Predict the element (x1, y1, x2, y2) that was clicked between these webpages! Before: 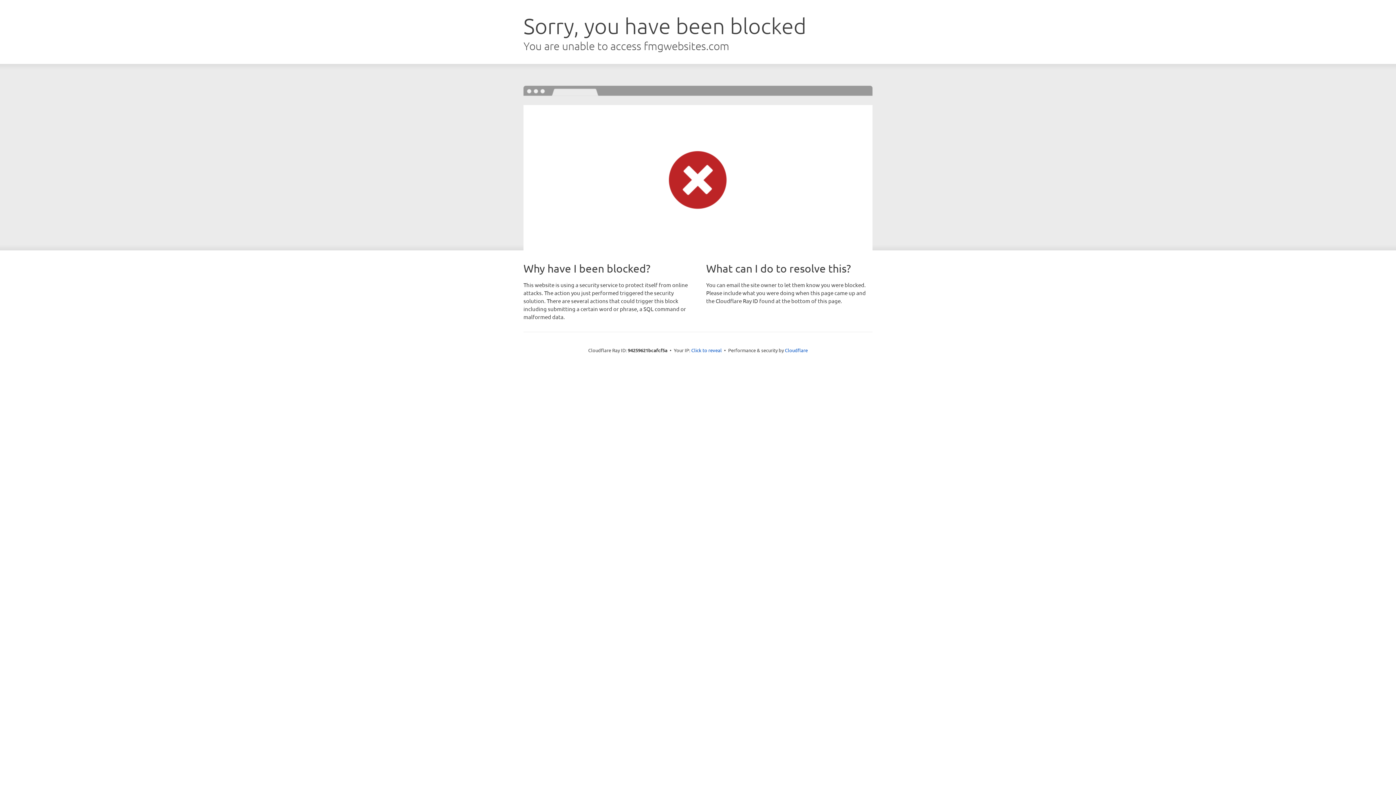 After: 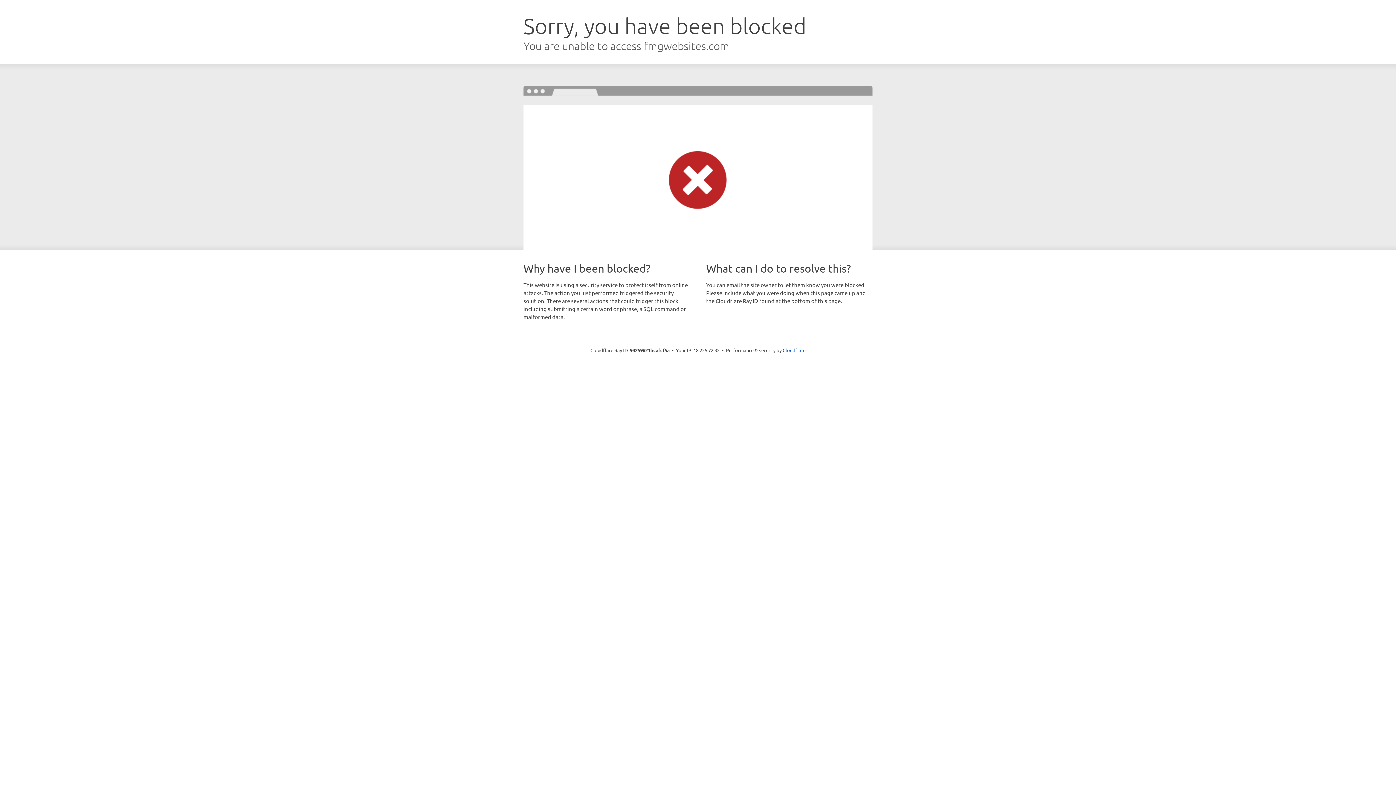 Action: bbox: (691, 346, 722, 353) label: Click to reveal